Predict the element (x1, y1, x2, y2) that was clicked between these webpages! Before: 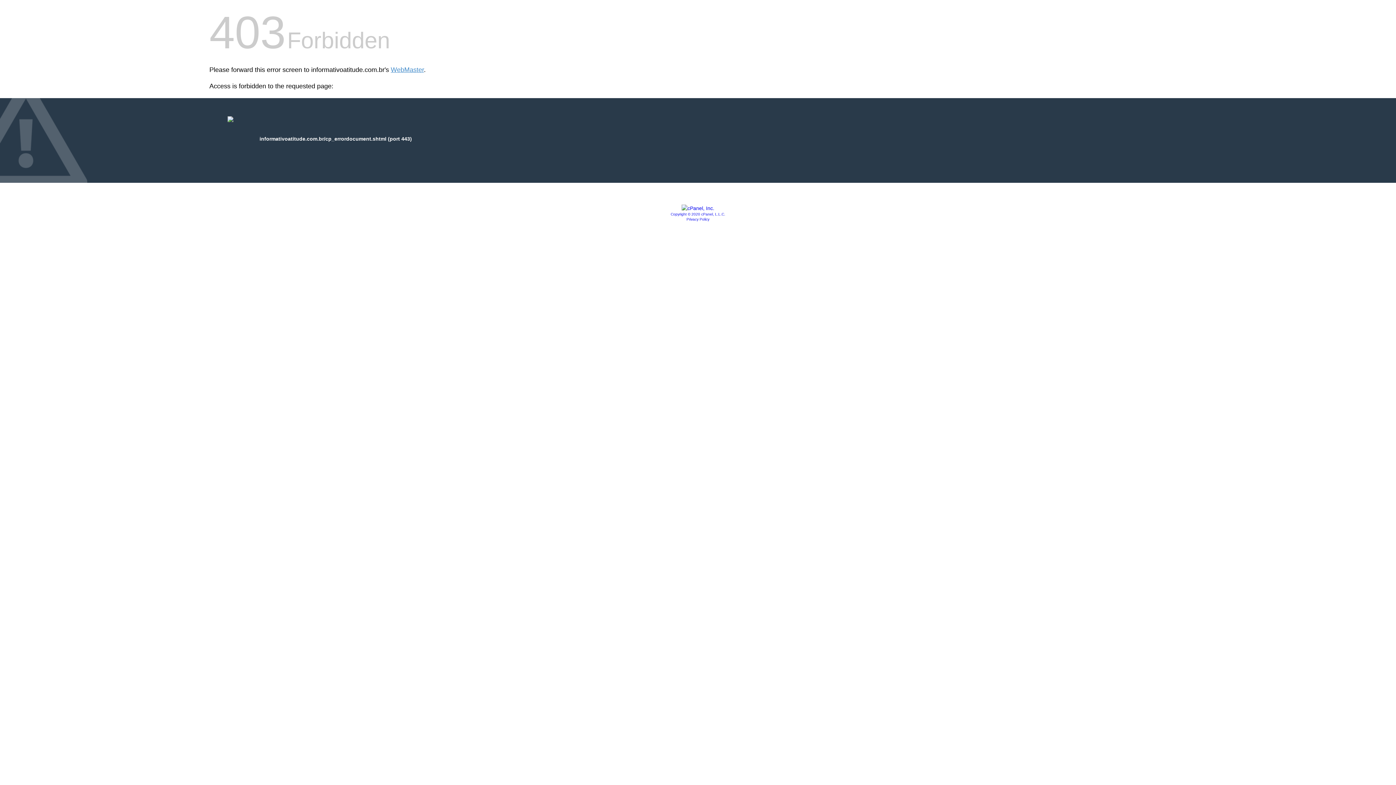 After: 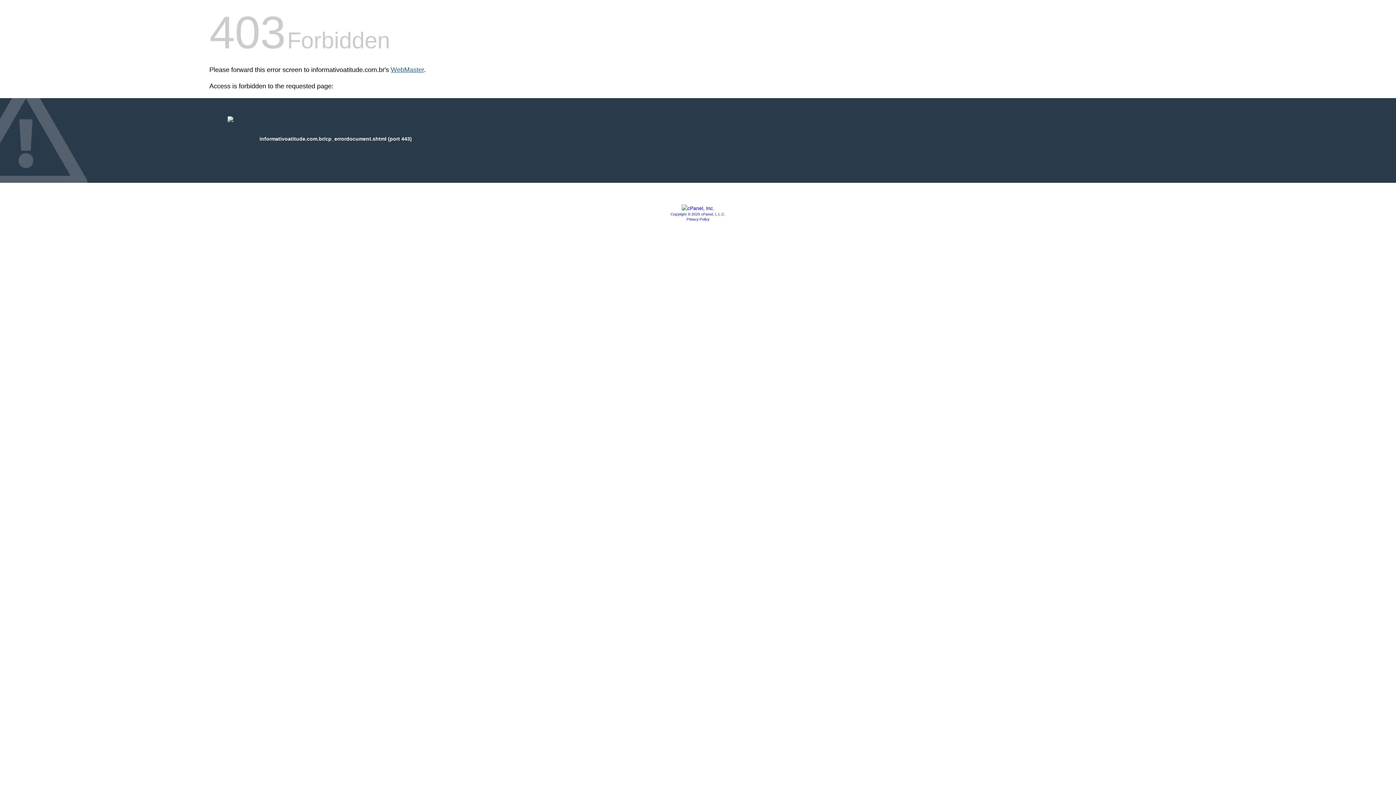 Action: bbox: (390, 66, 424, 73) label: WebMaster